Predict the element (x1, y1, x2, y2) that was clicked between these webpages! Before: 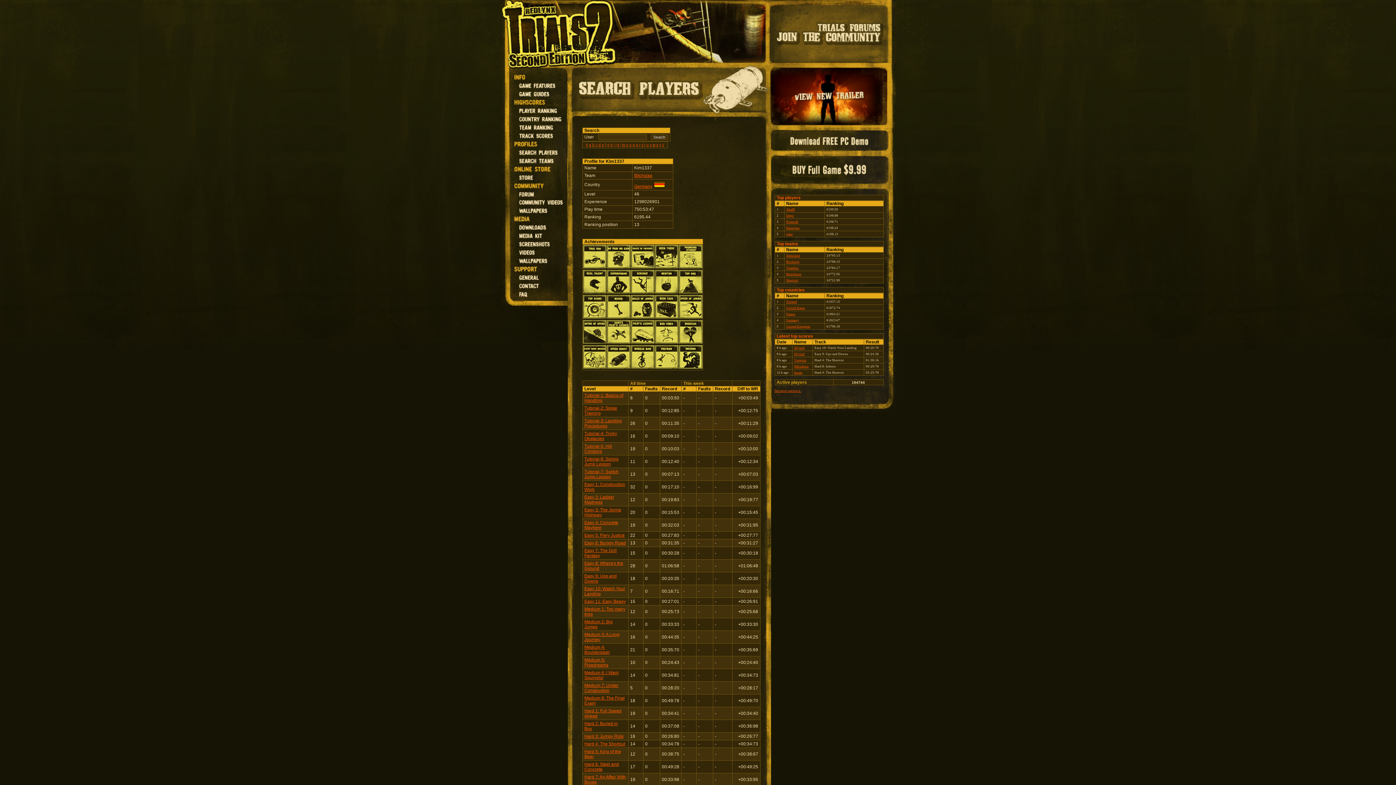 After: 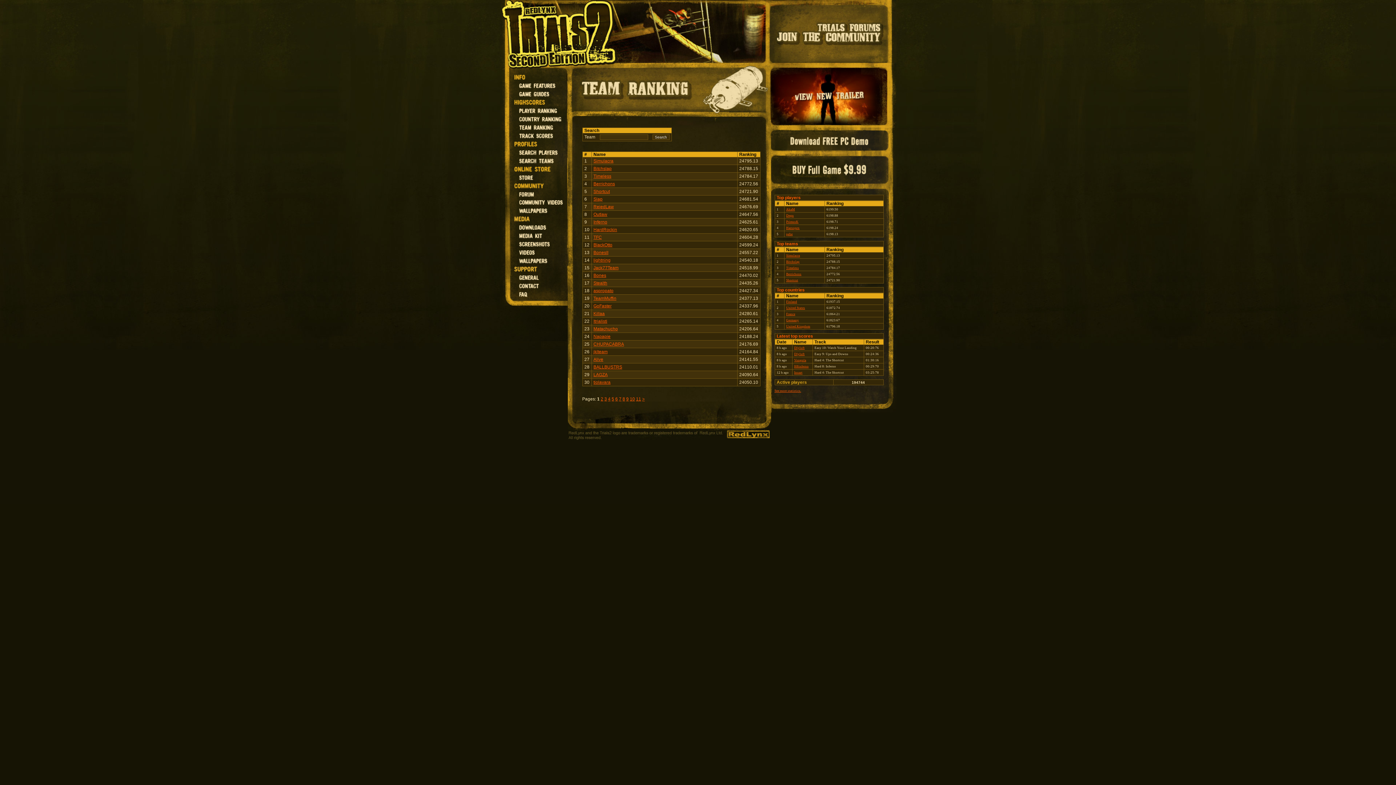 Action: bbox: (499, 122, 567, 131)